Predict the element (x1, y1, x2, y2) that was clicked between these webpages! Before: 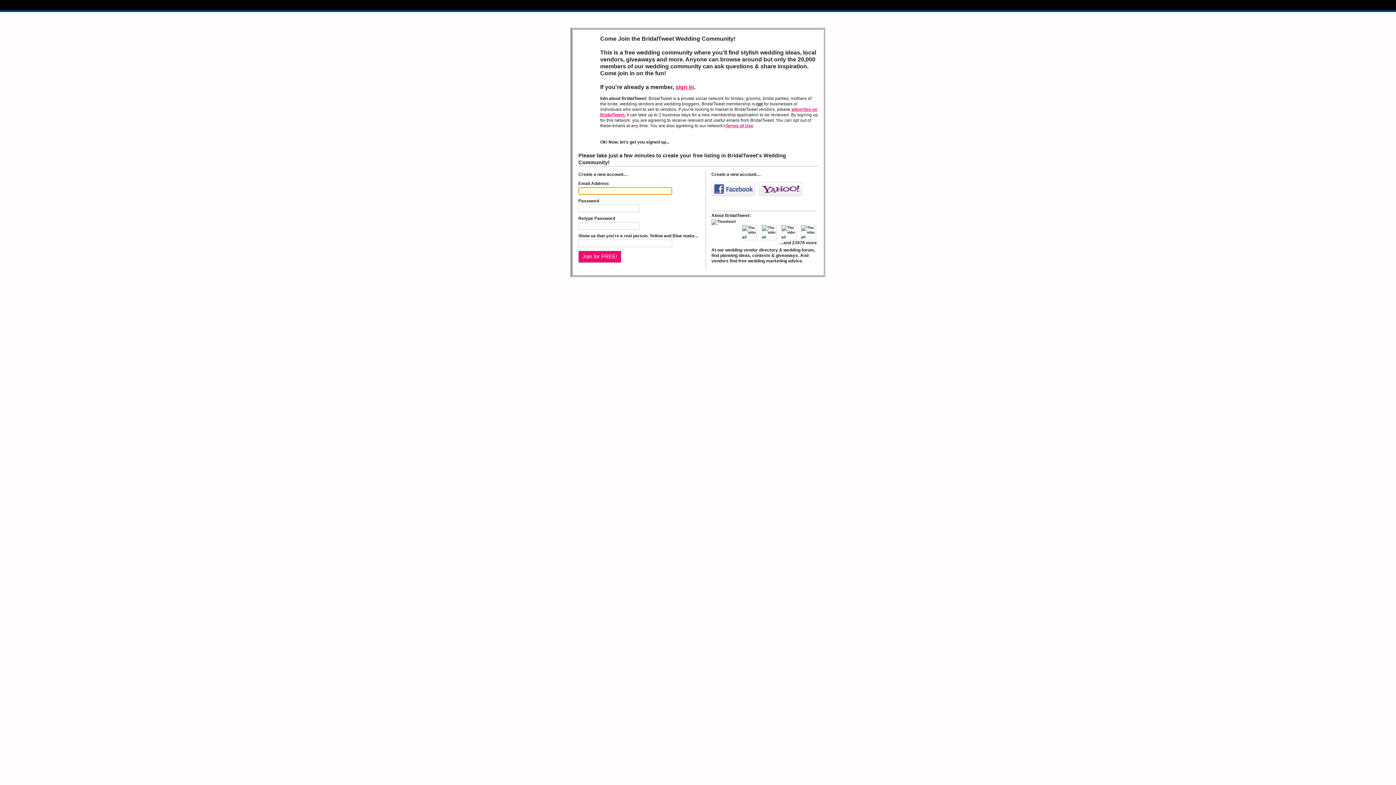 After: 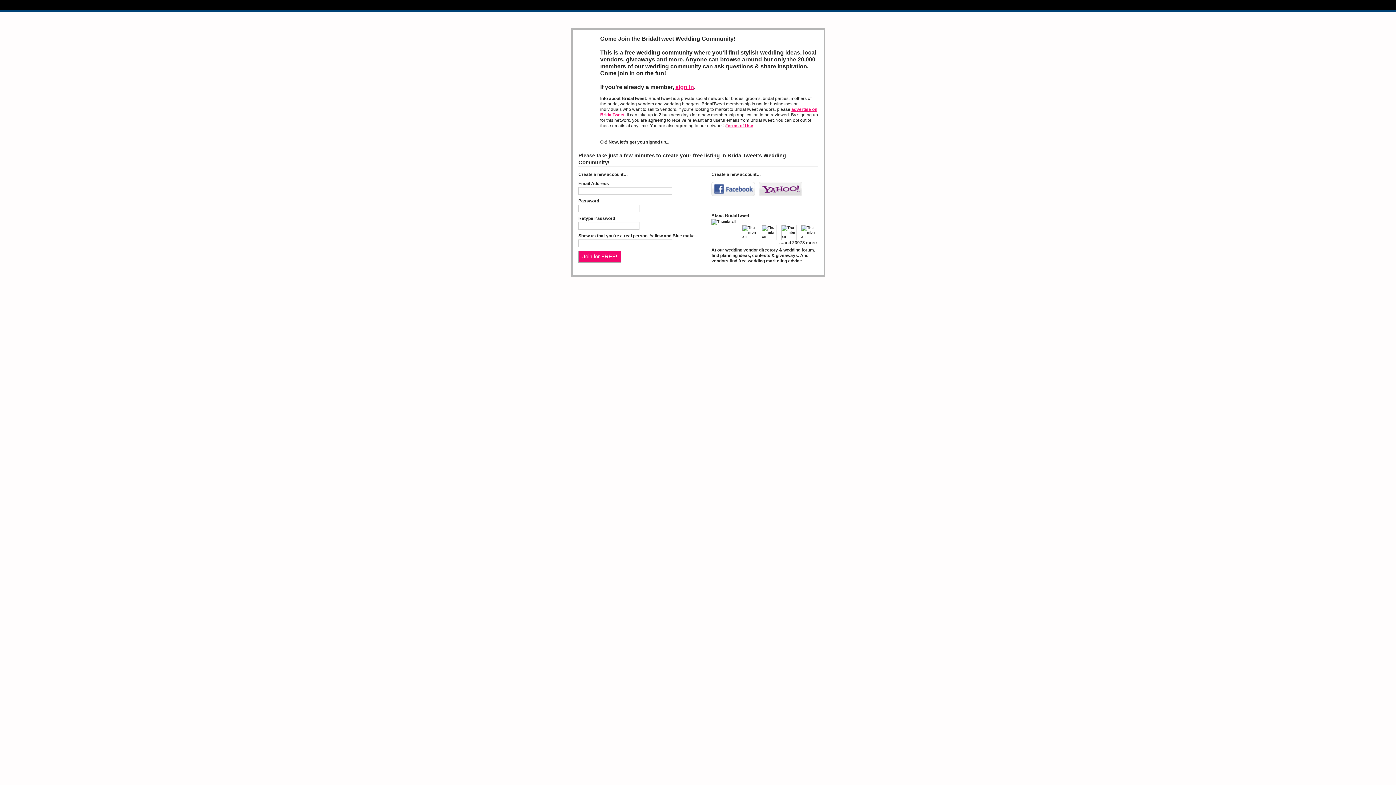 Action: bbox: (758, 181, 802, 196) label: Yahoo!